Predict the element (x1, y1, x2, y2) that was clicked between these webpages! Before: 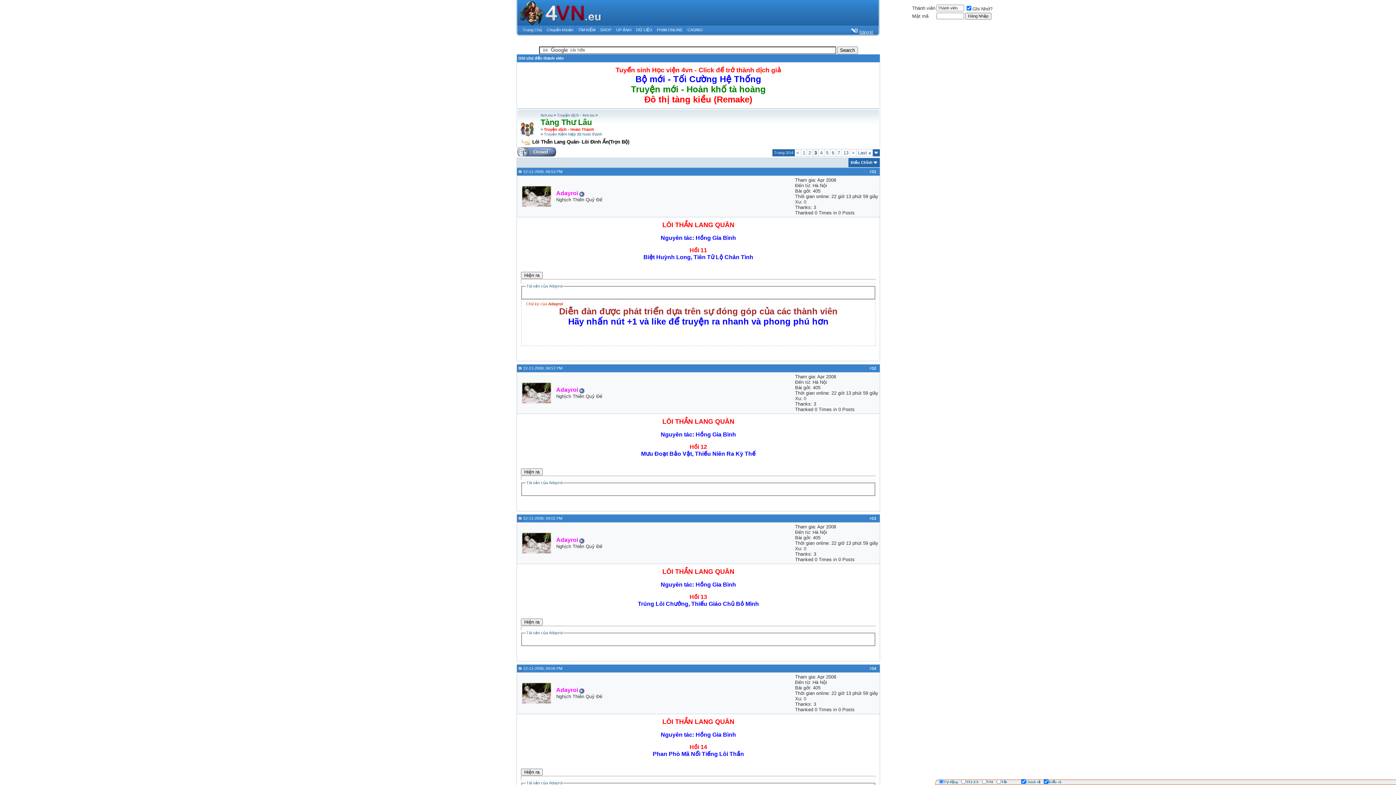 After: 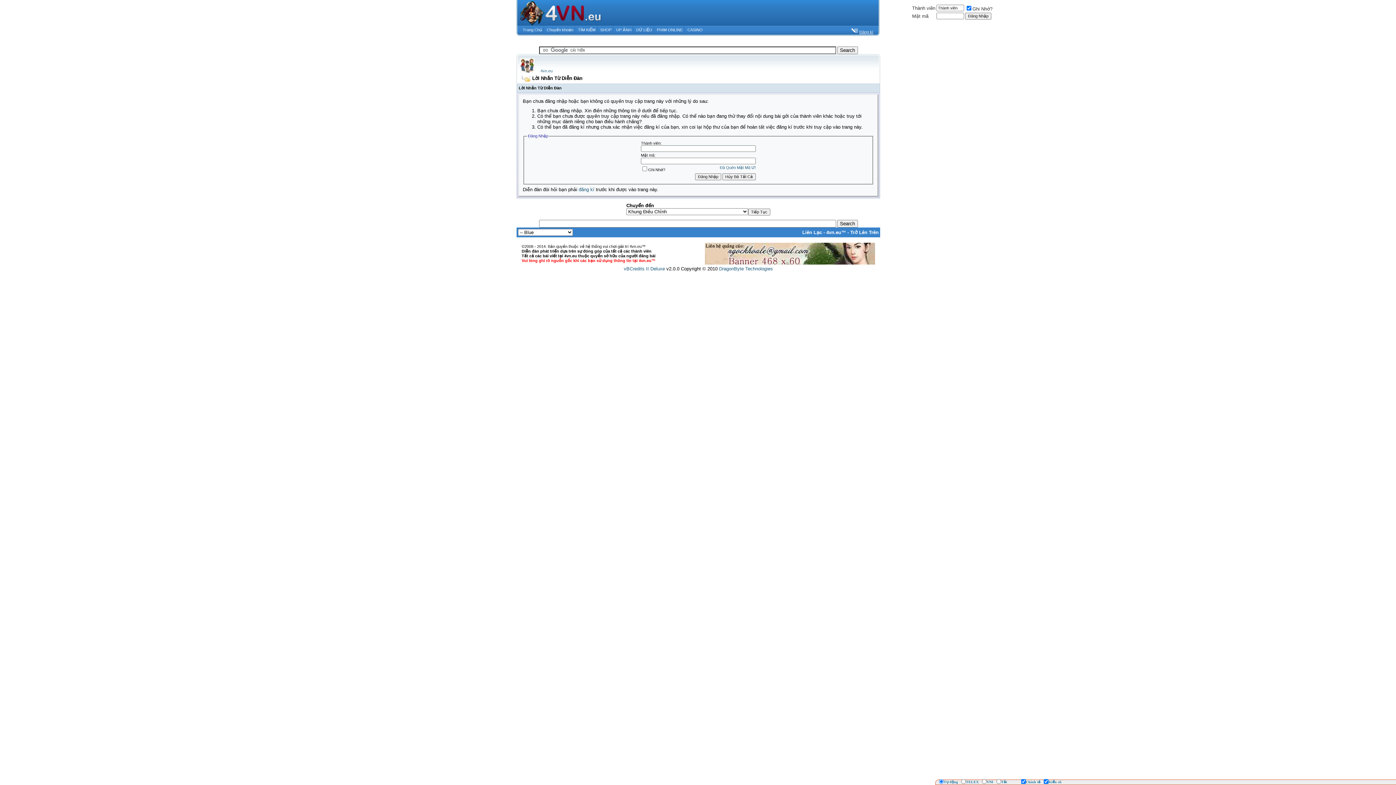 Action: bbox: (804, 696, 806, 701) label: 0